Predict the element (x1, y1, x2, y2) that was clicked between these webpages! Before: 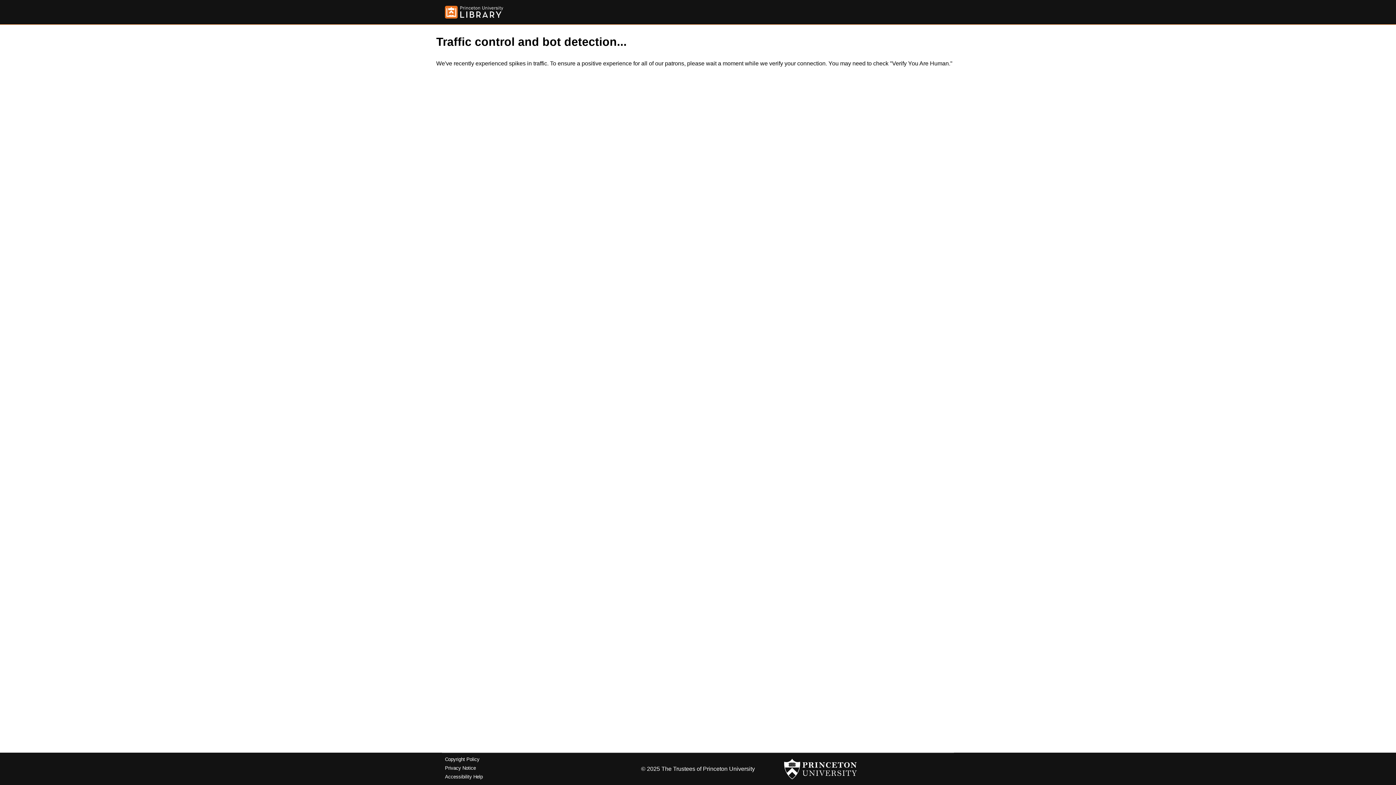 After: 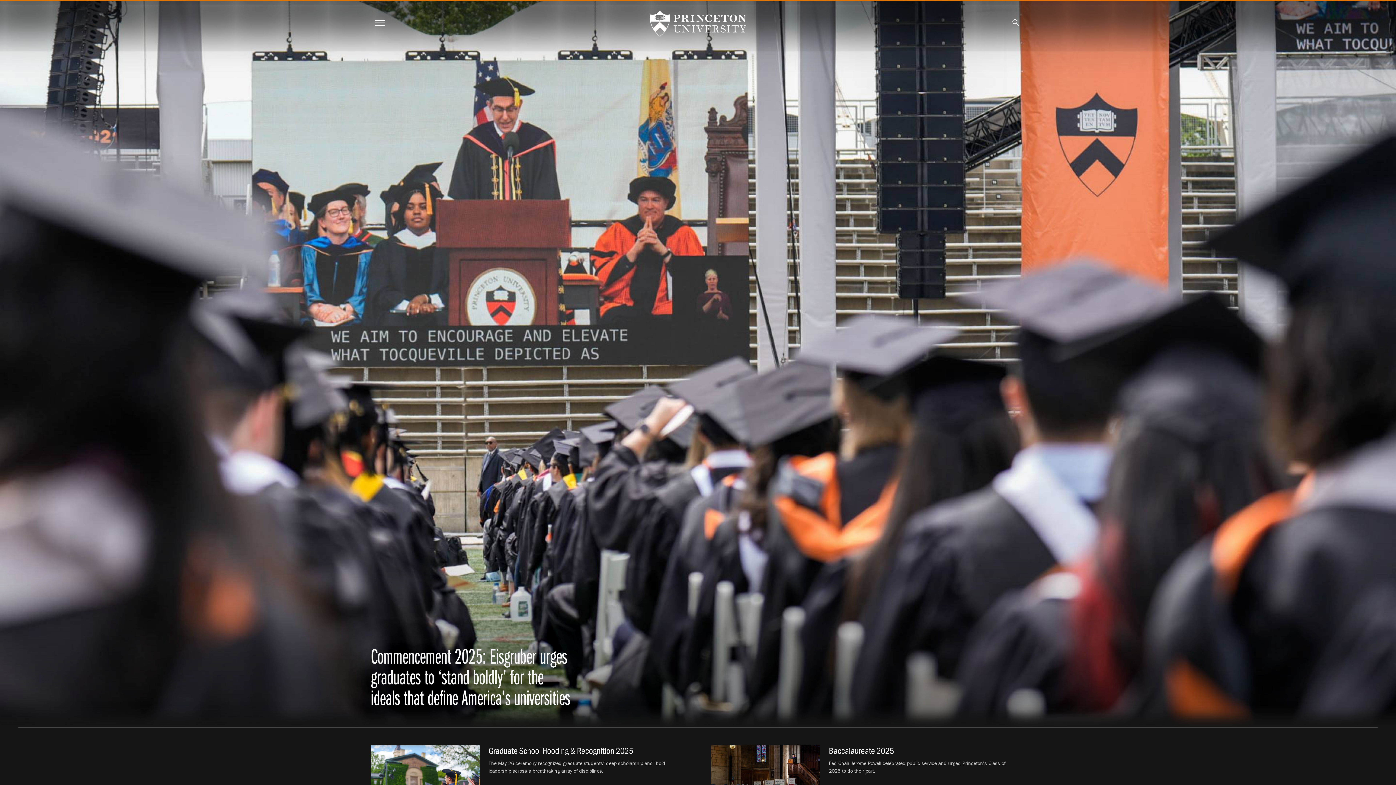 Action: bbox: (784, 756, 857, 782)